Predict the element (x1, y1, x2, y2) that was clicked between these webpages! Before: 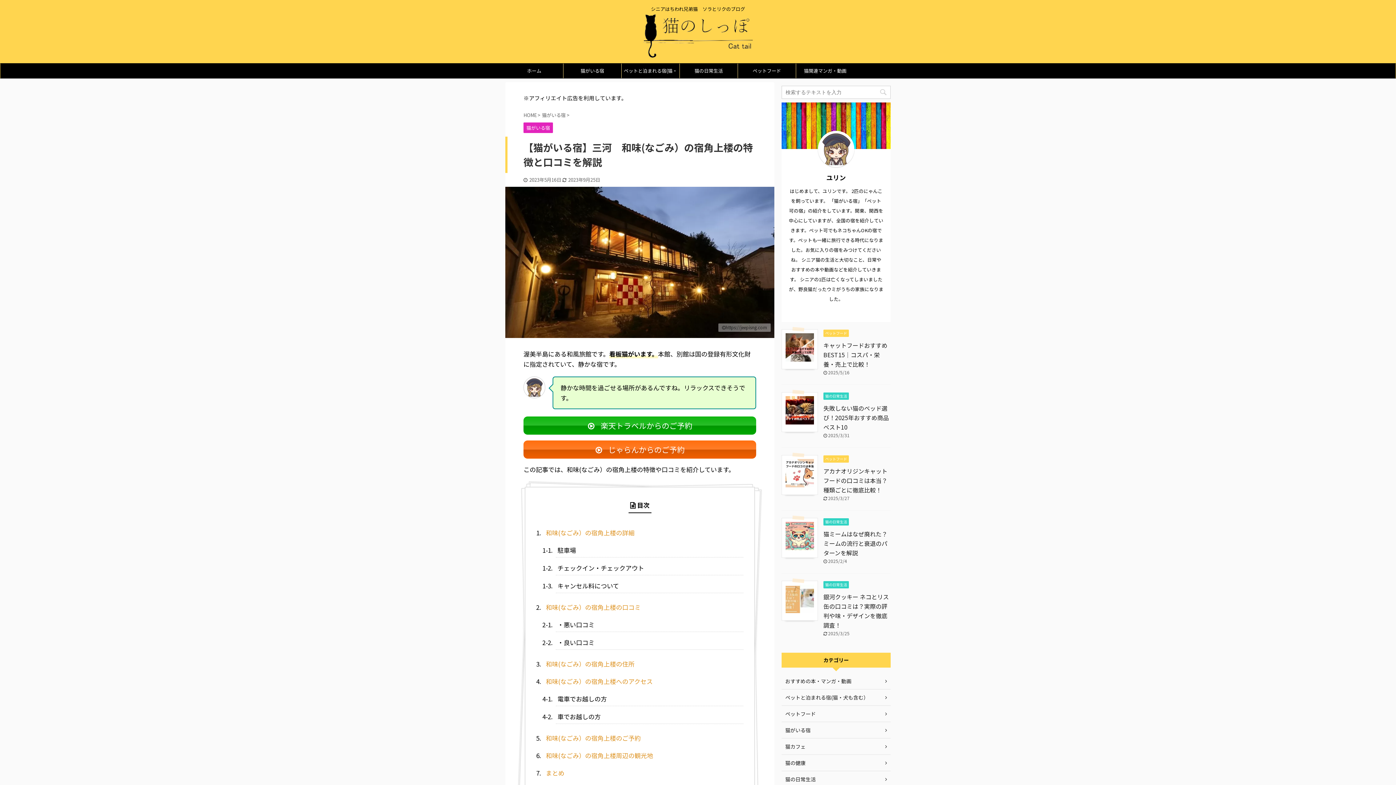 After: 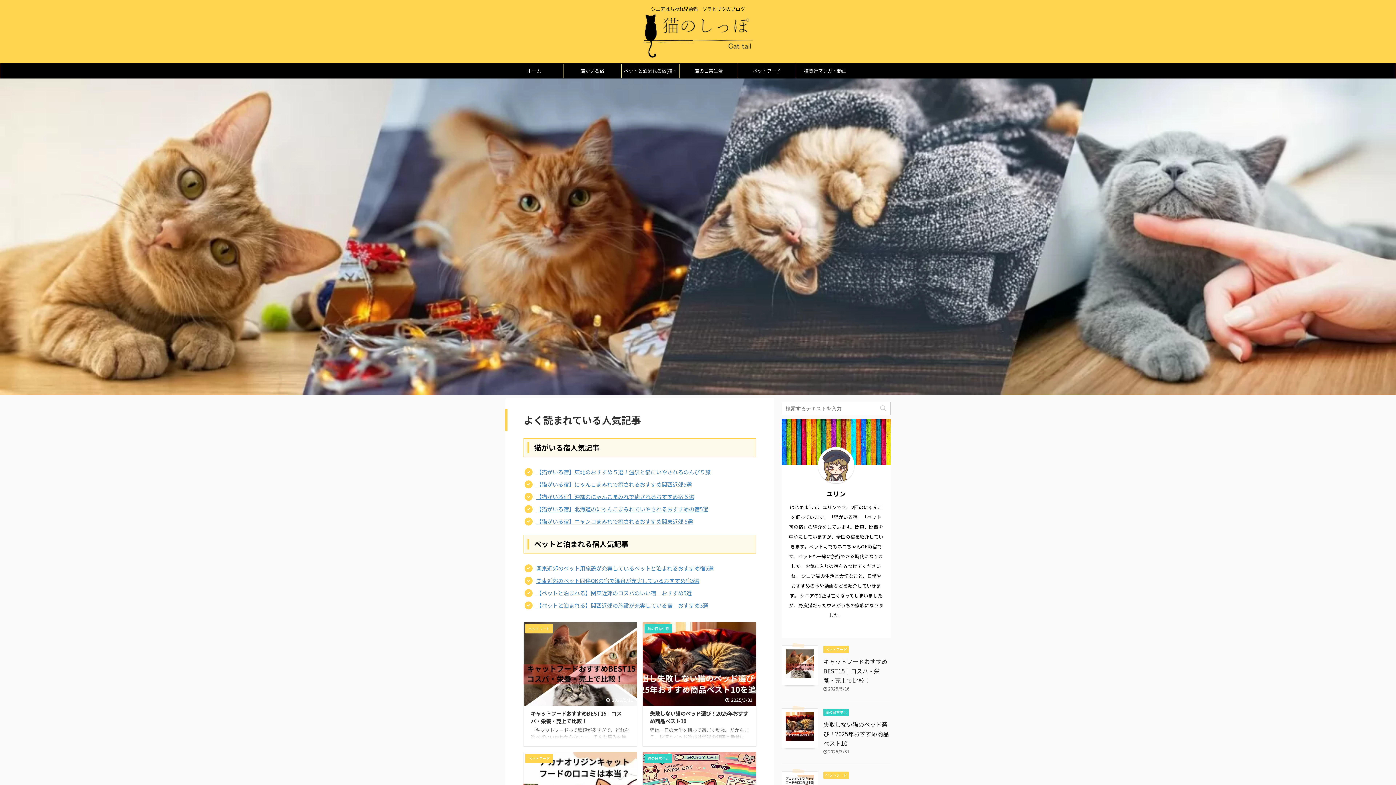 Action: label: ホーム bbox: (505, 63, 563, 78)